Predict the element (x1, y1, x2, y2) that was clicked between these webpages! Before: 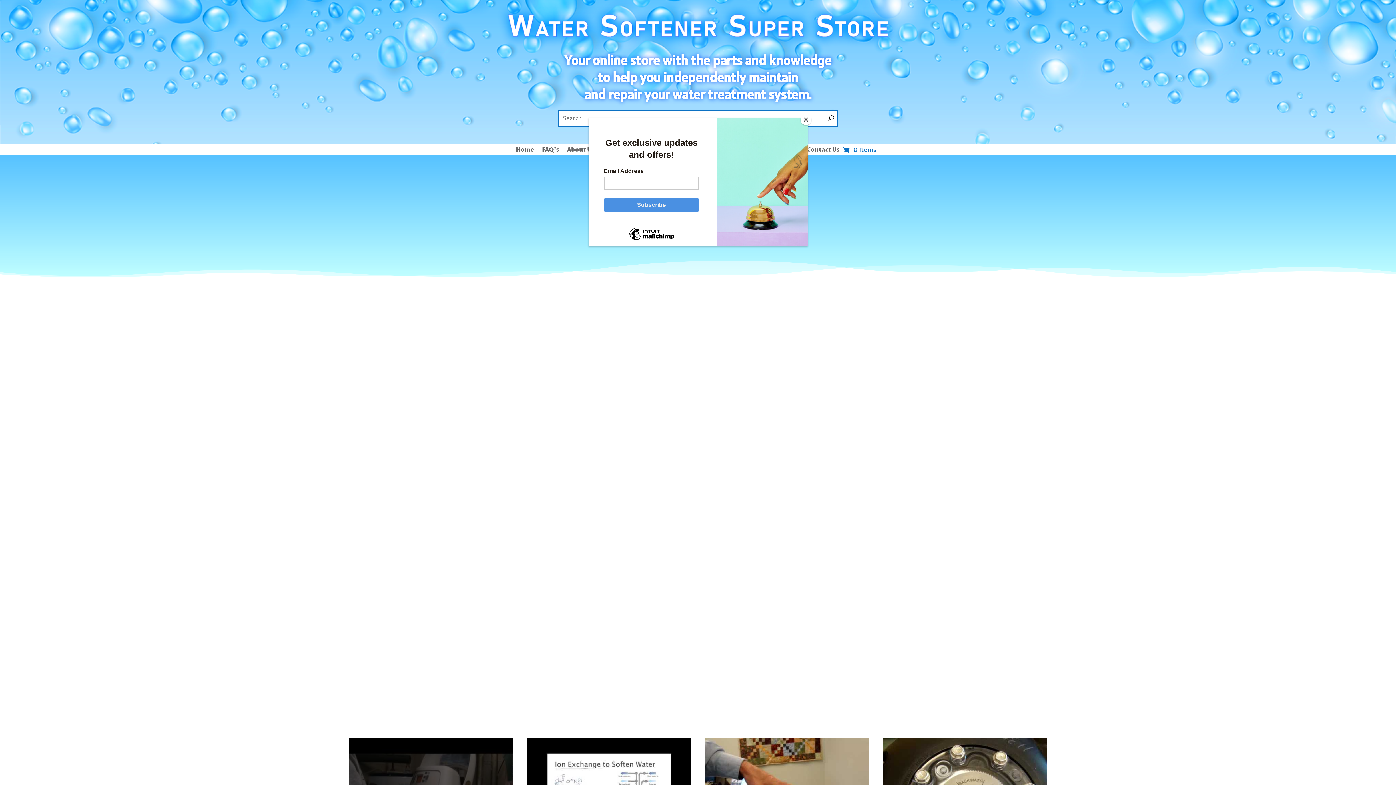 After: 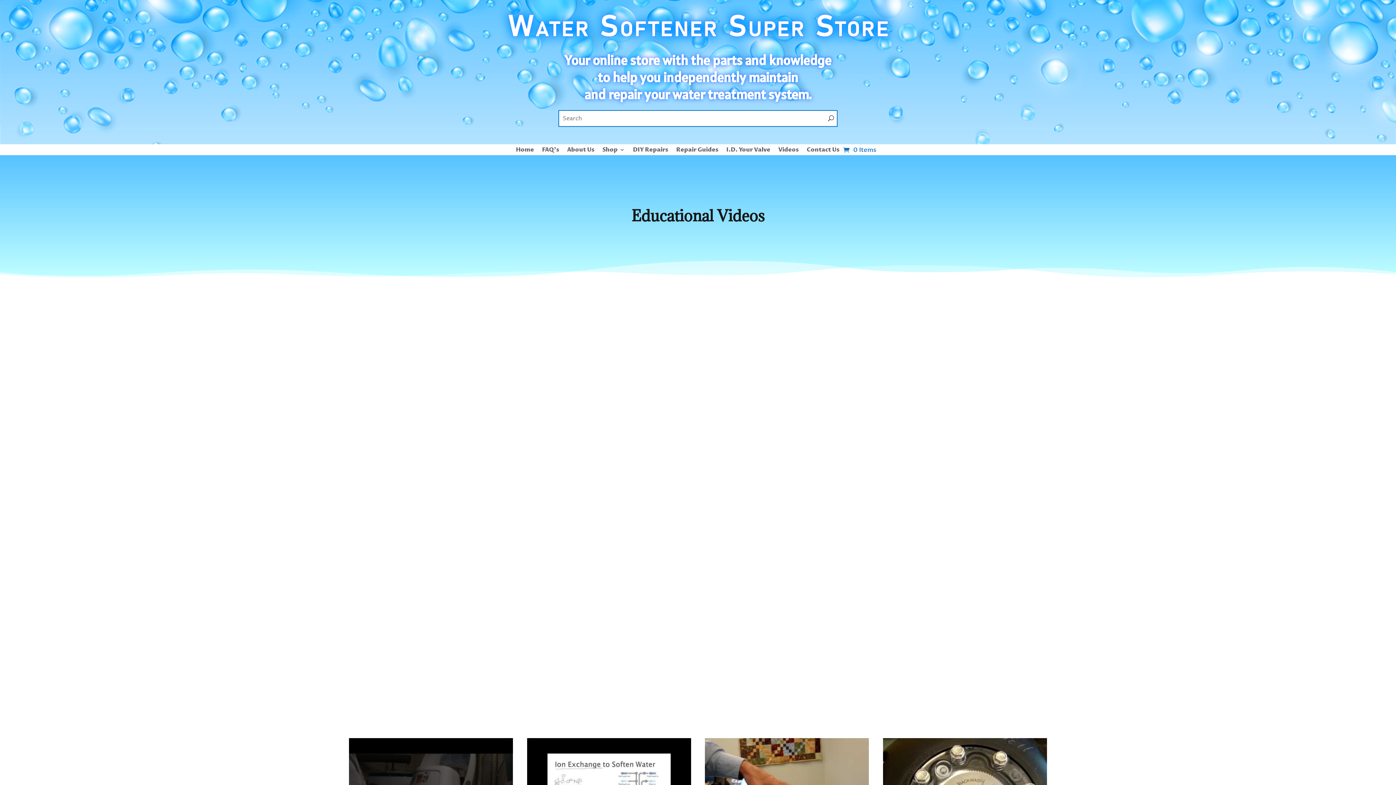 Action: bbox: (800, 114, 811, 125) label: Close